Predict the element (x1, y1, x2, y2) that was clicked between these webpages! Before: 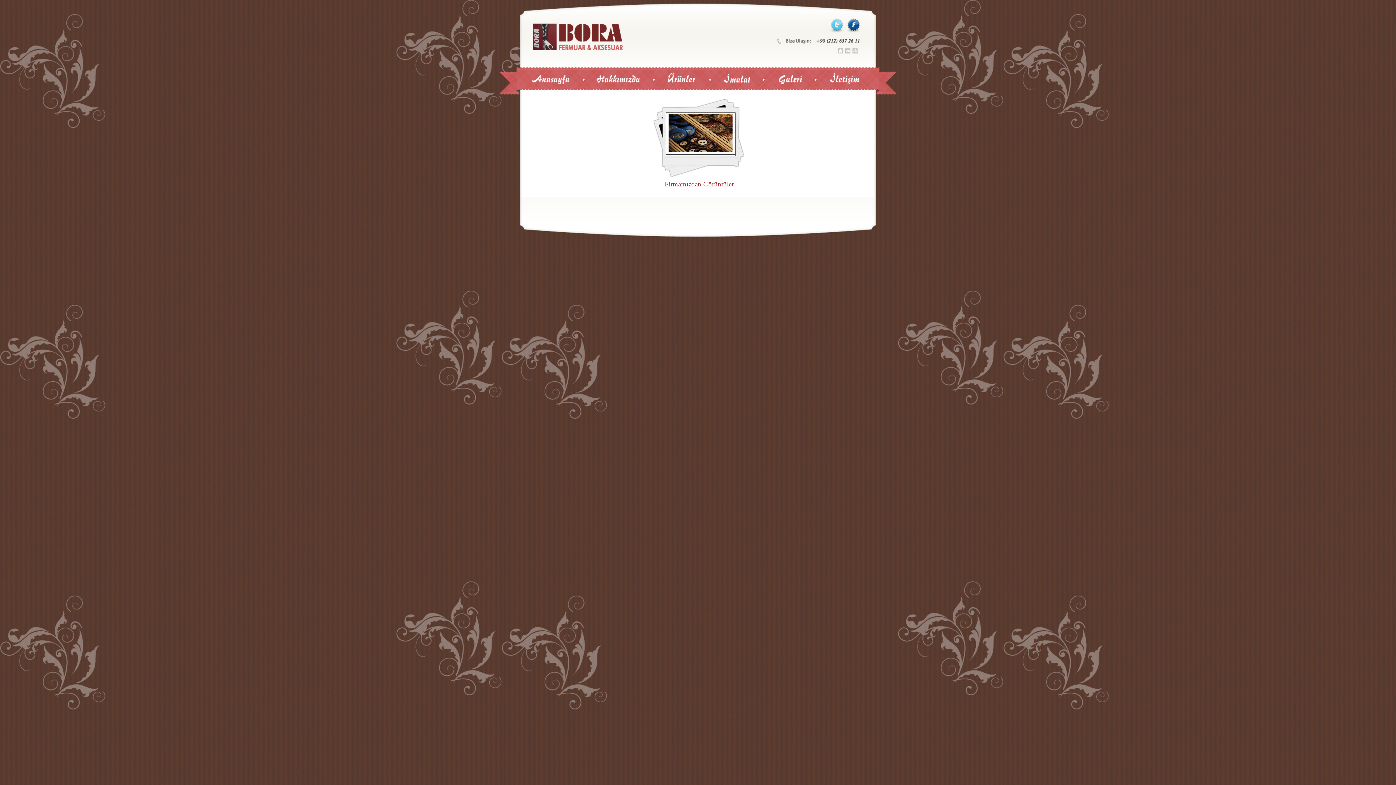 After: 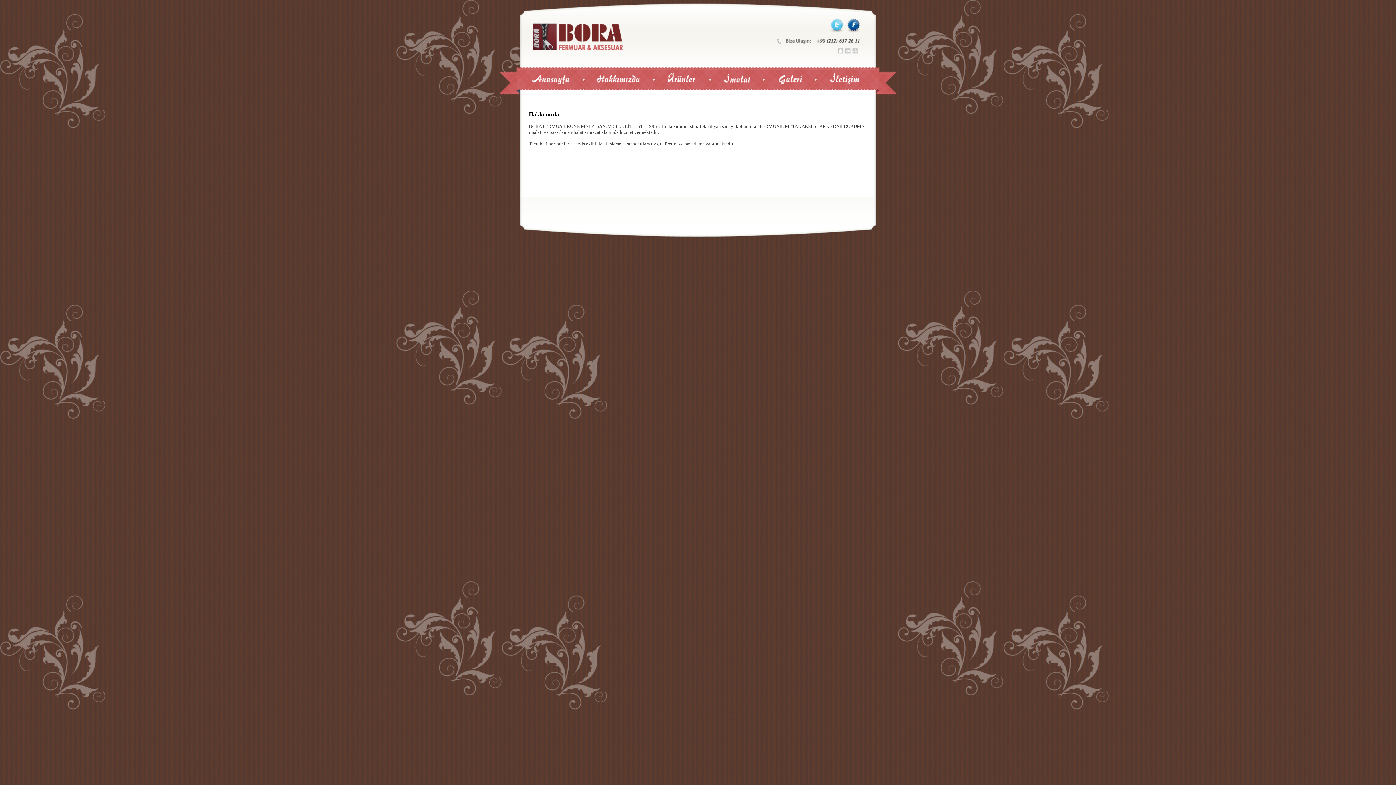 Action: bbox: (596, 75, 639, 82)